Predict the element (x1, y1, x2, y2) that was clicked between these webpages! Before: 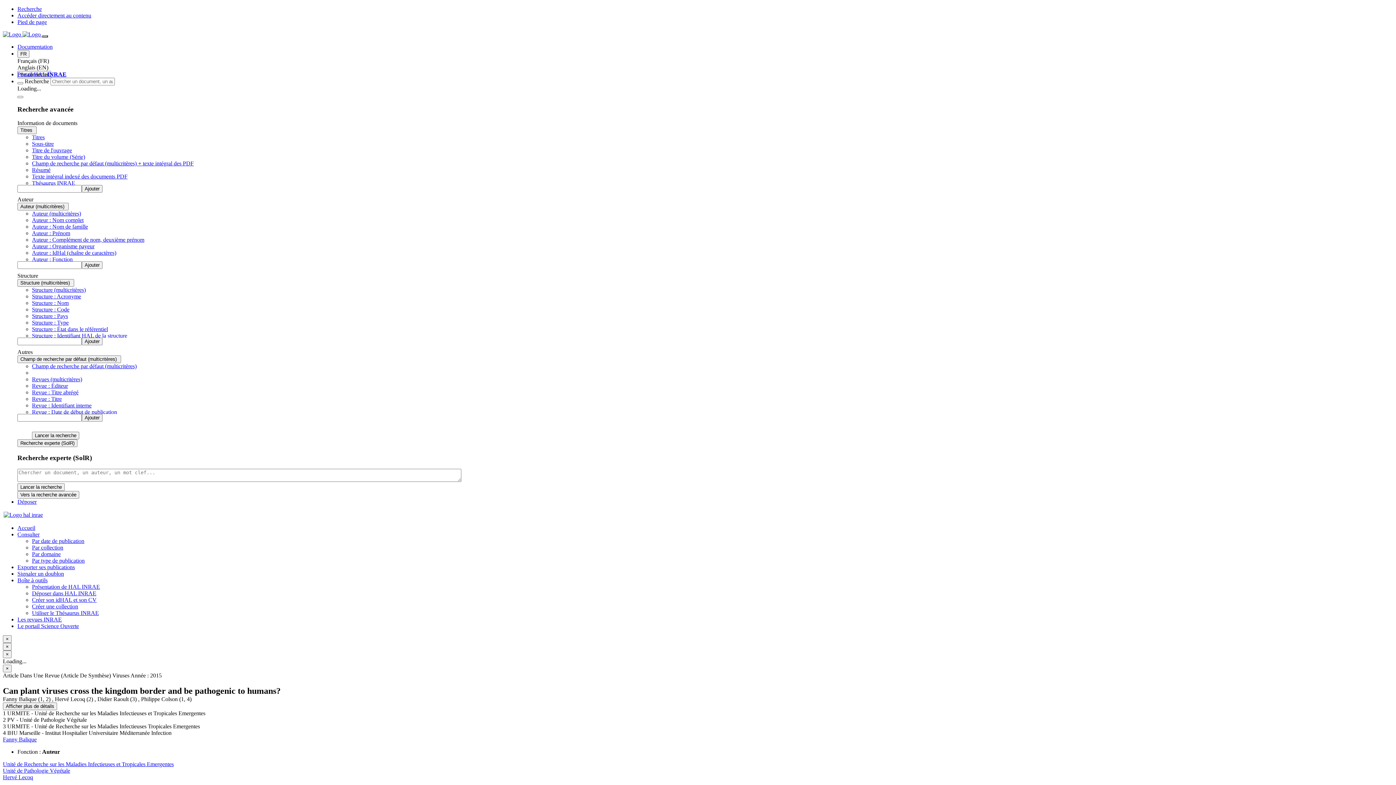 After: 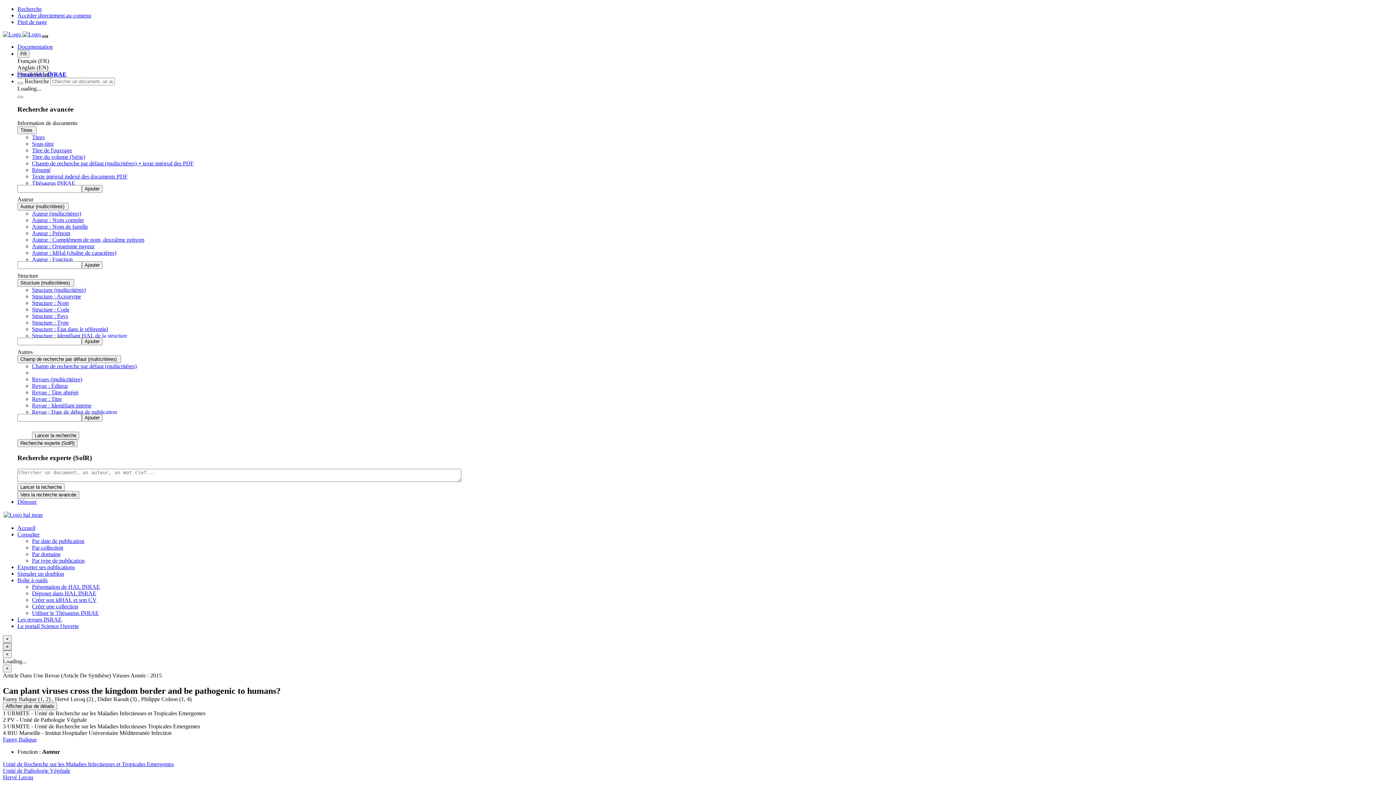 Action: label: Fermer bbox: (2, 643, 11, 650)